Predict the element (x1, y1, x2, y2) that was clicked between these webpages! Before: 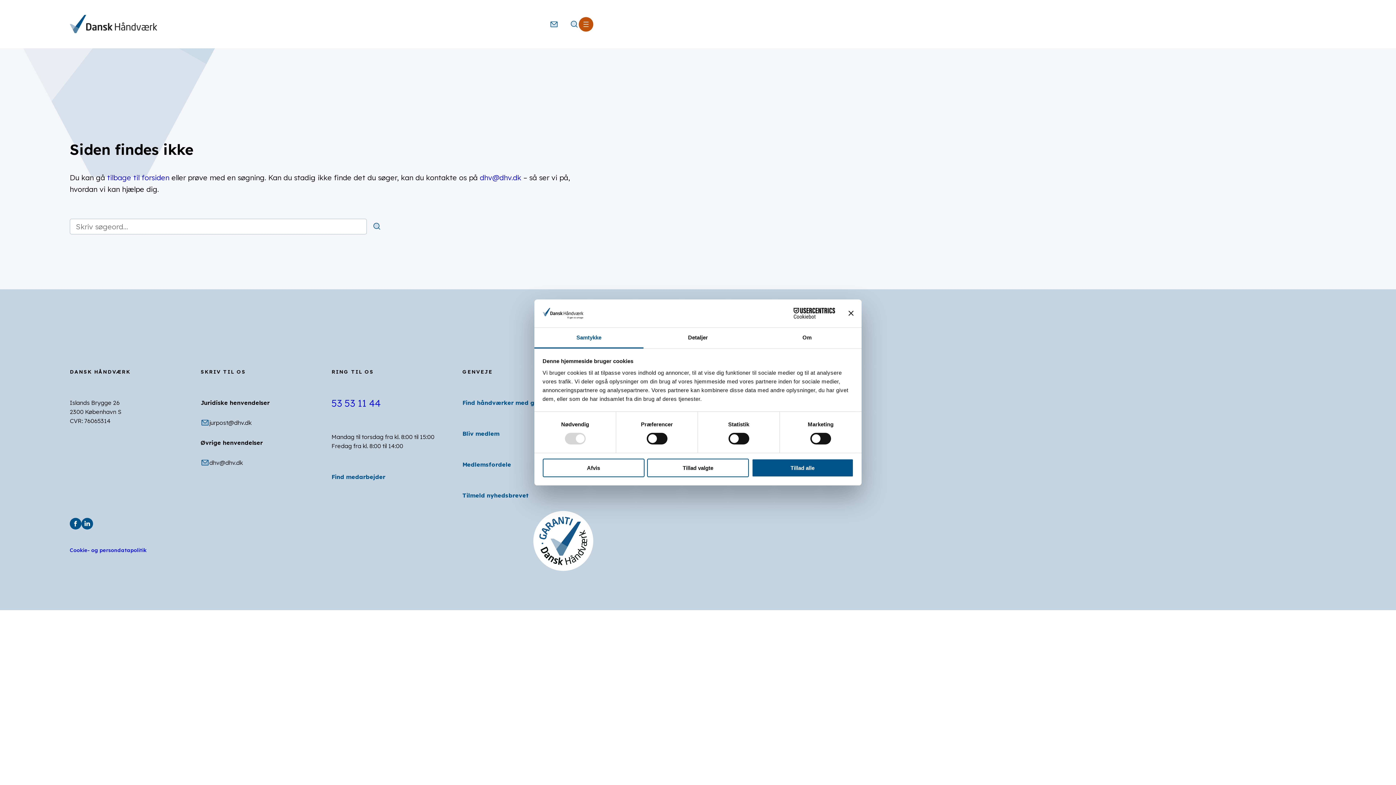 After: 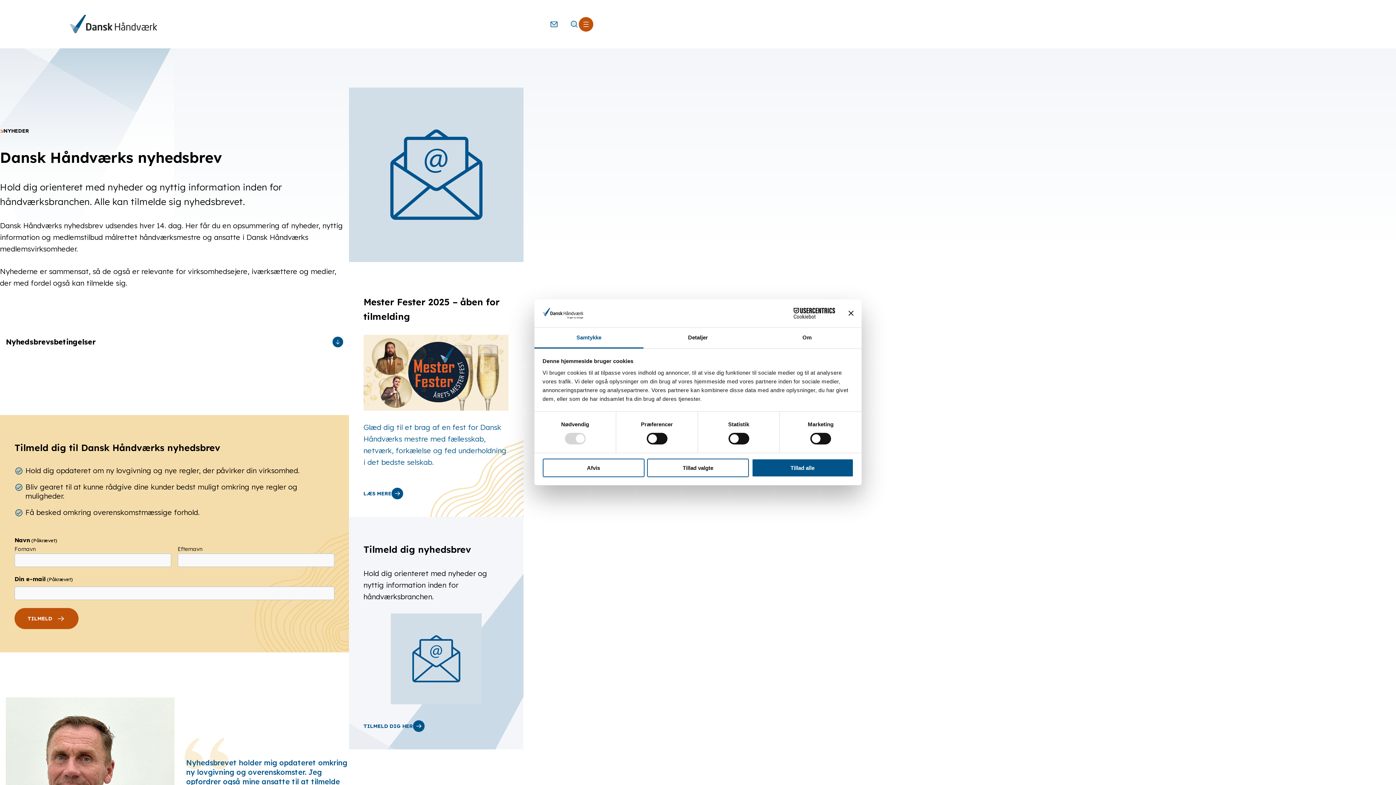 Action: bbox: (462, 491, 528, 499) label: Tilmeld nyhedsbrevet